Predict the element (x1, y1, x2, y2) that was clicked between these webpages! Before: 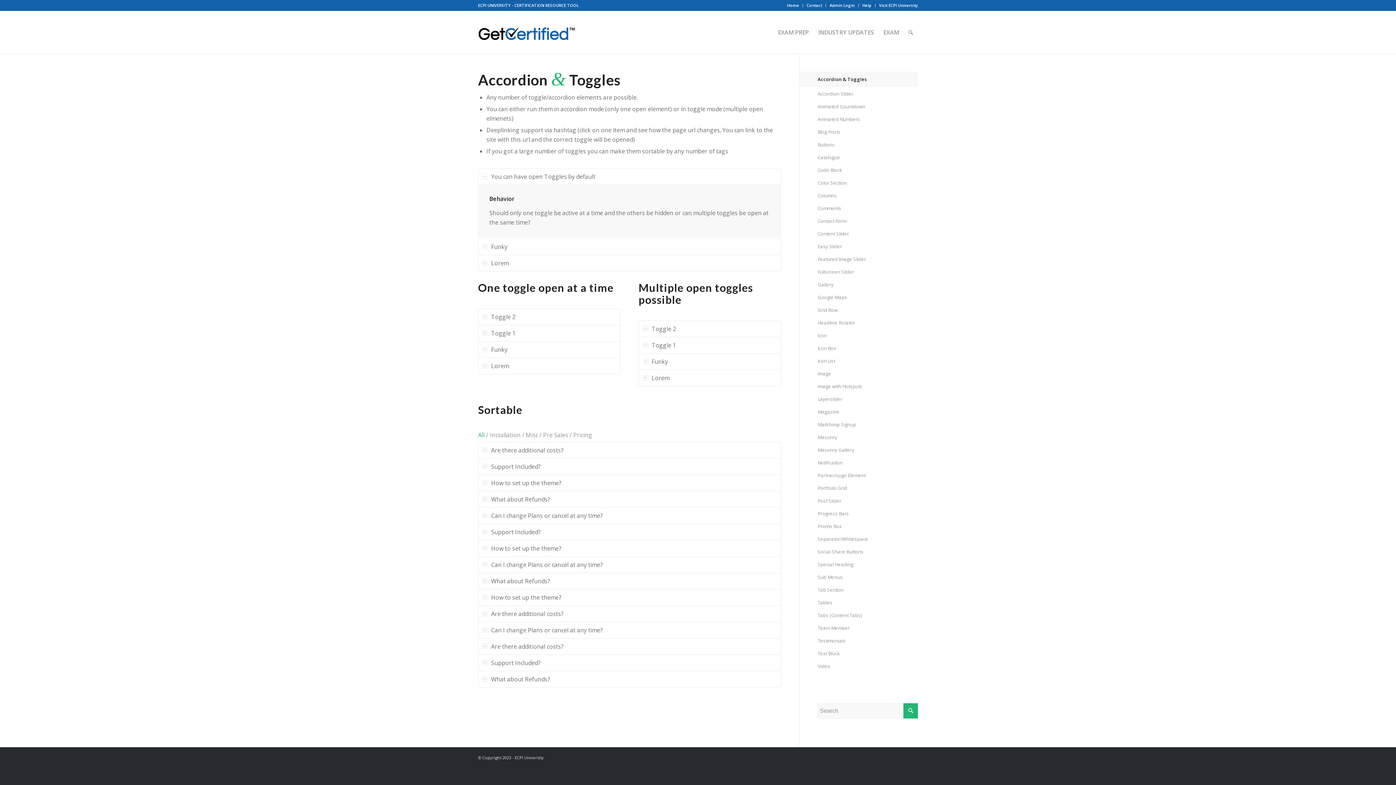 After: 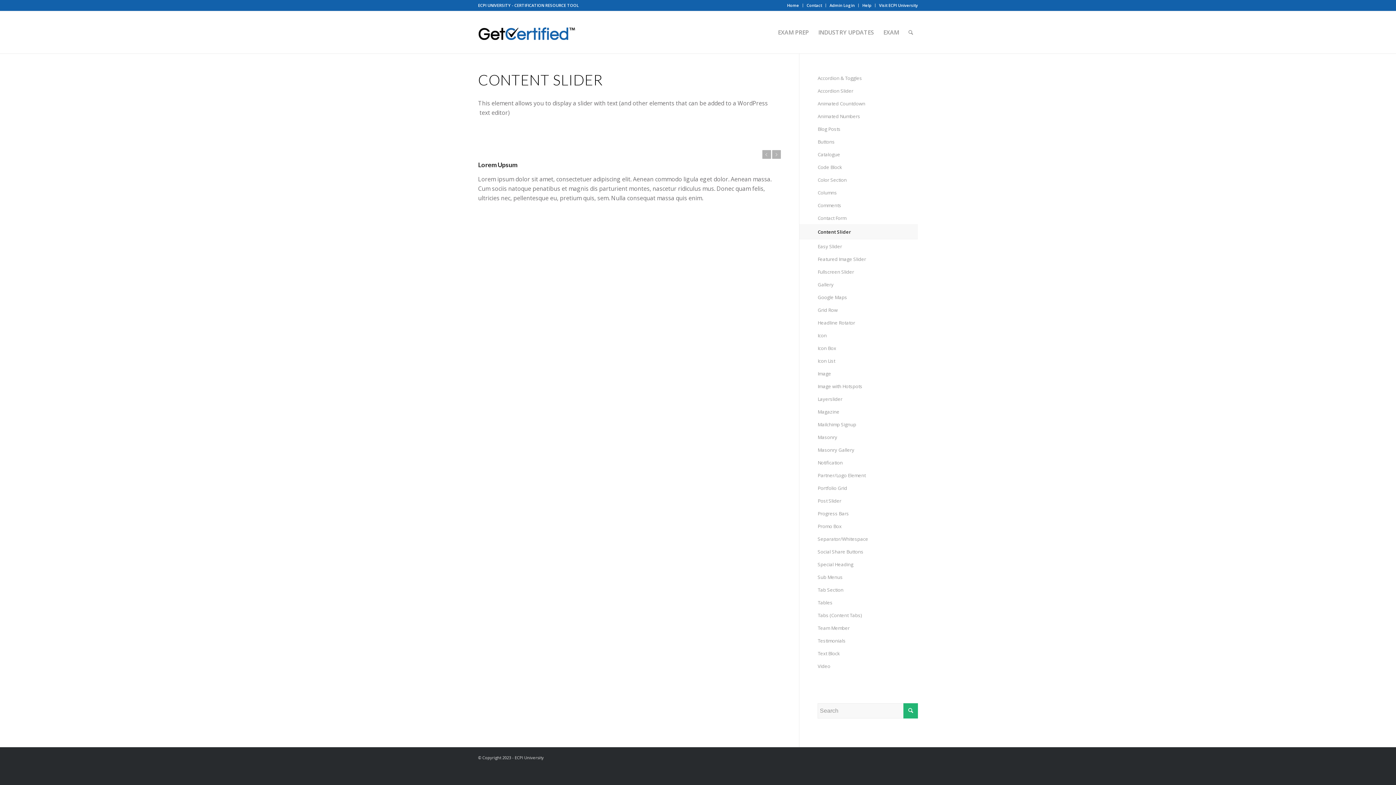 Action: bbox: (817, 227, 918, 240) label: Content Slider